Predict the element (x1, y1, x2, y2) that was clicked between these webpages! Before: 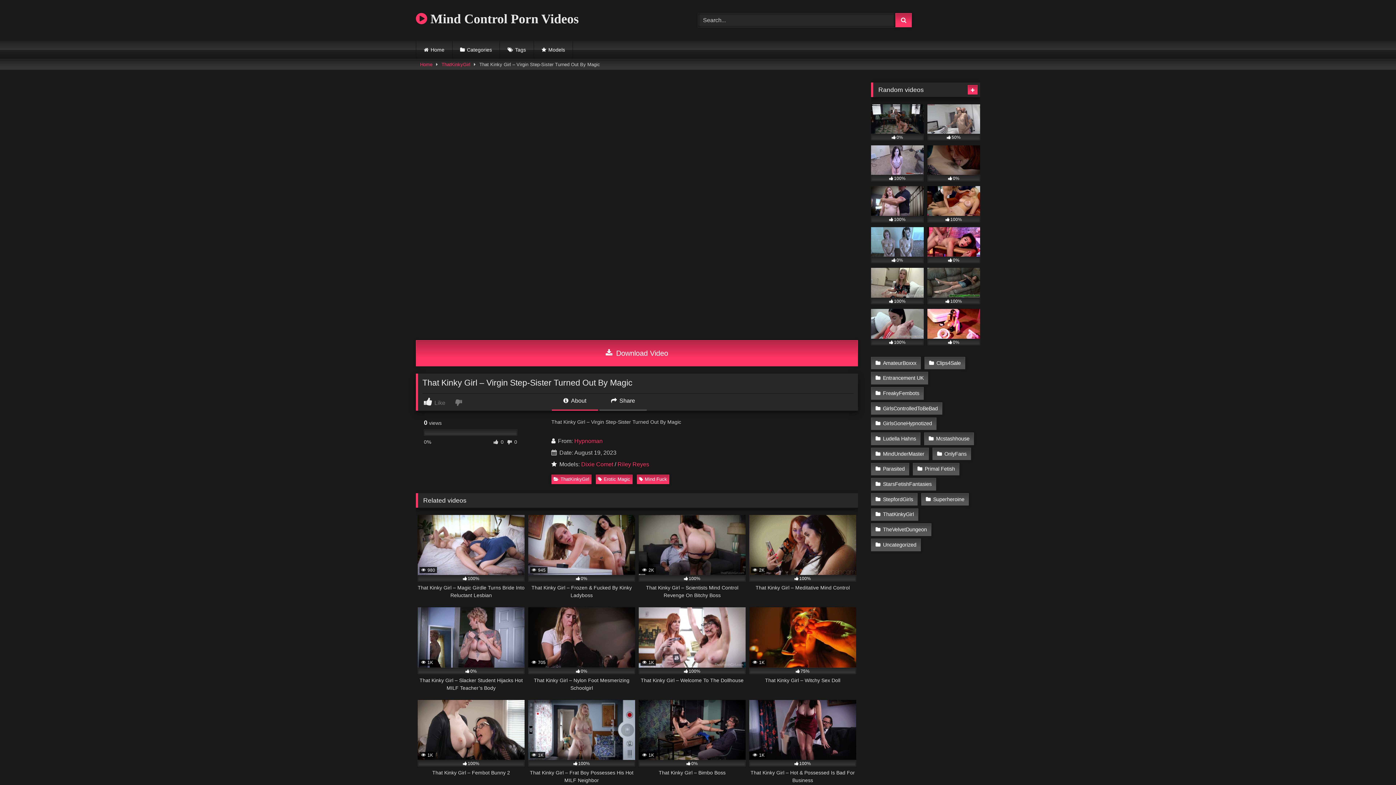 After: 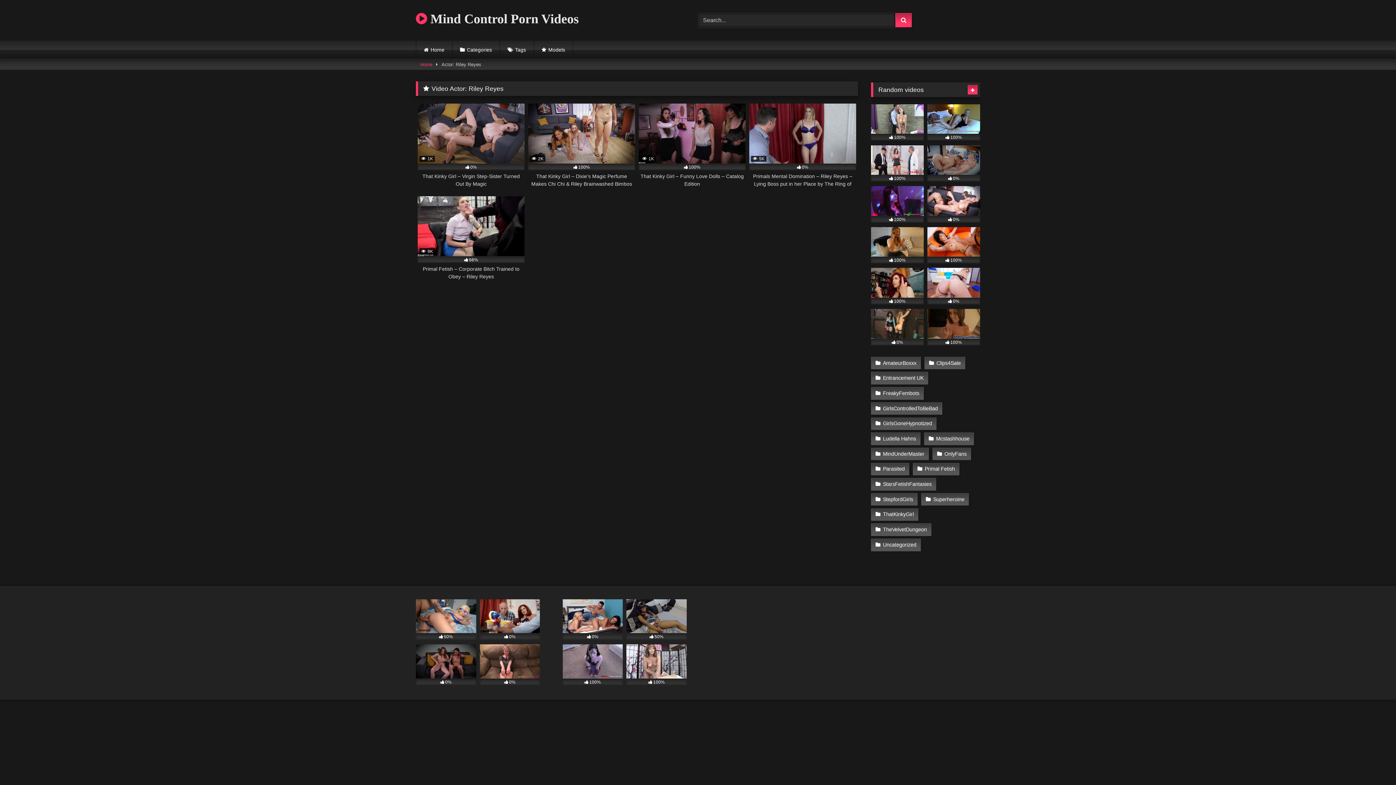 Action: bbox: (617, 461, 649, 467) label: Riley Reyes